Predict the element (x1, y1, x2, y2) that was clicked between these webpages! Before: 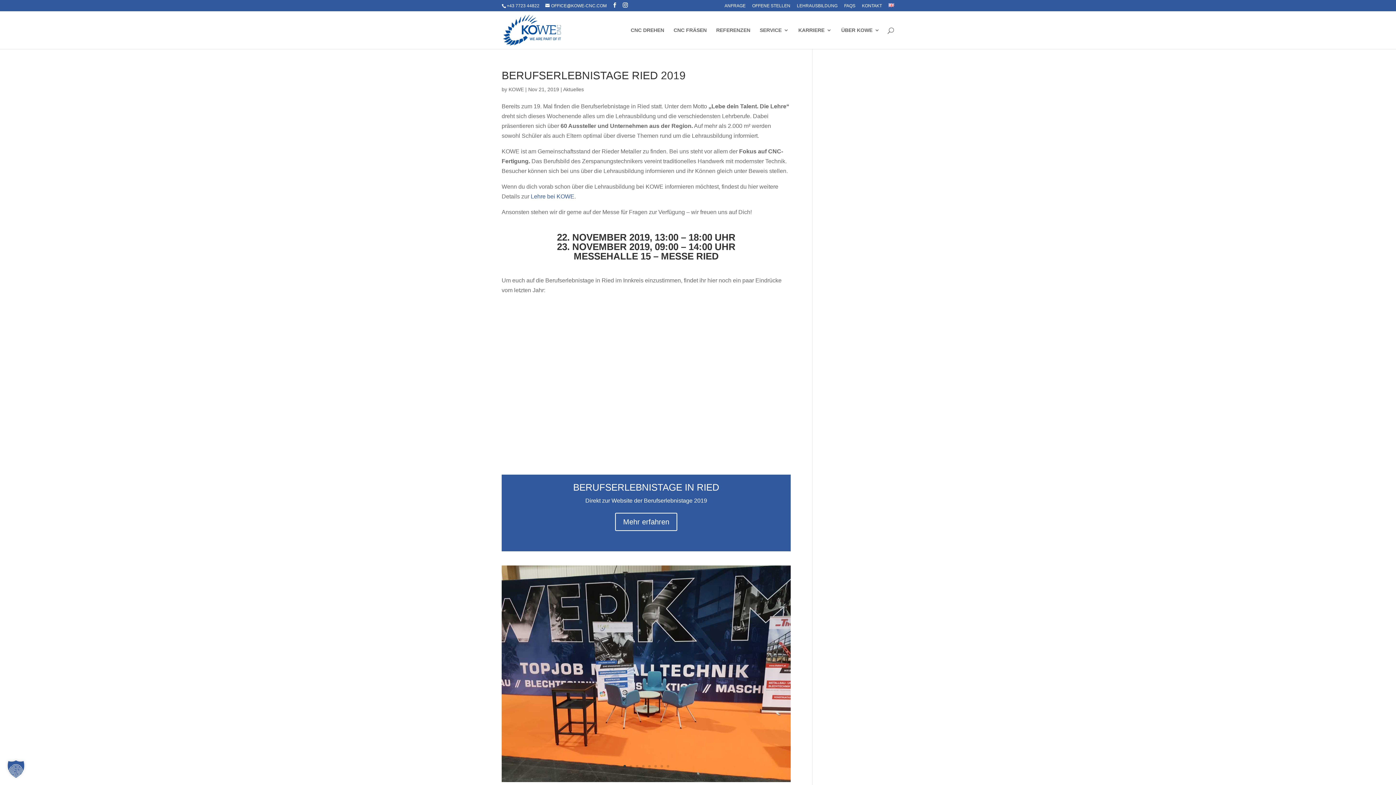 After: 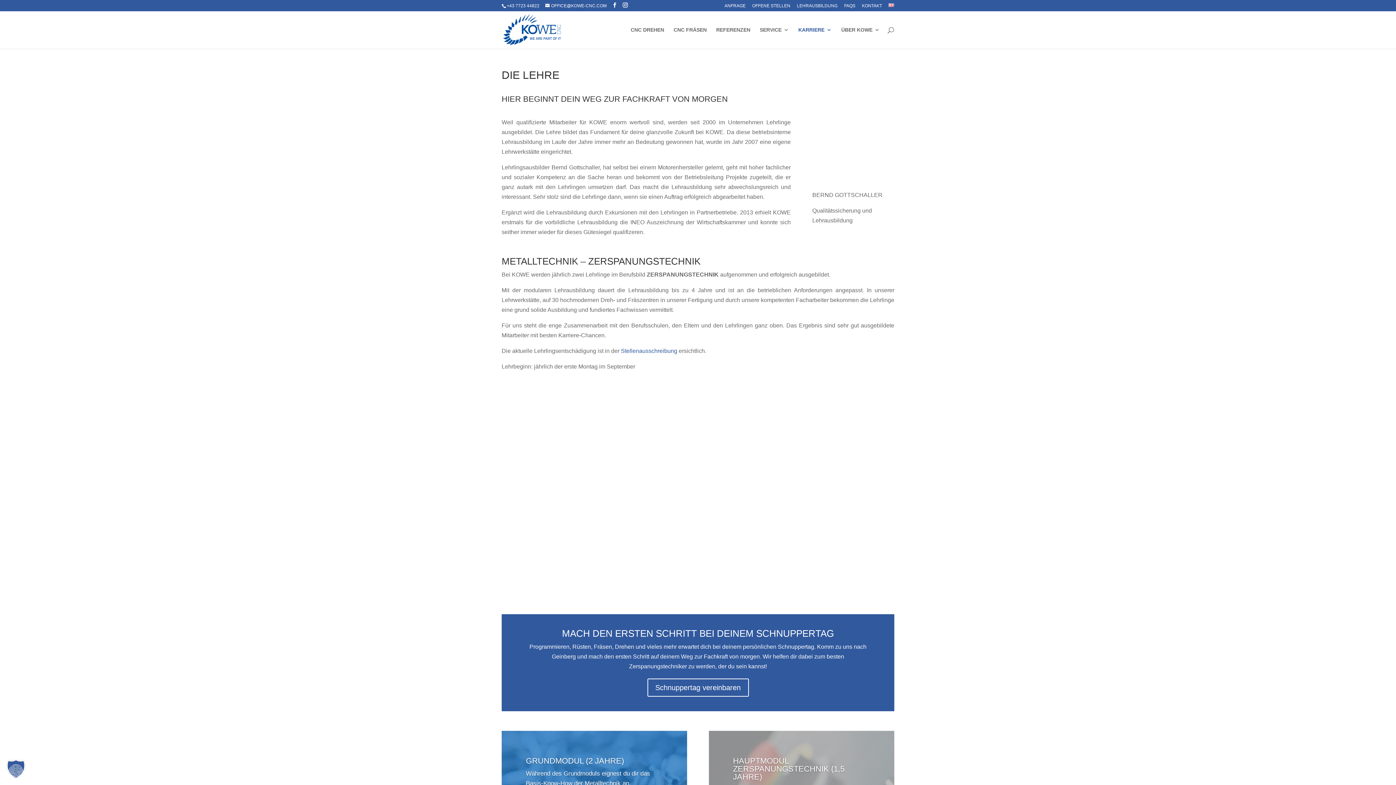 Action: label: Lehre bei KOWE bbox: (530, 193, 574, 199)